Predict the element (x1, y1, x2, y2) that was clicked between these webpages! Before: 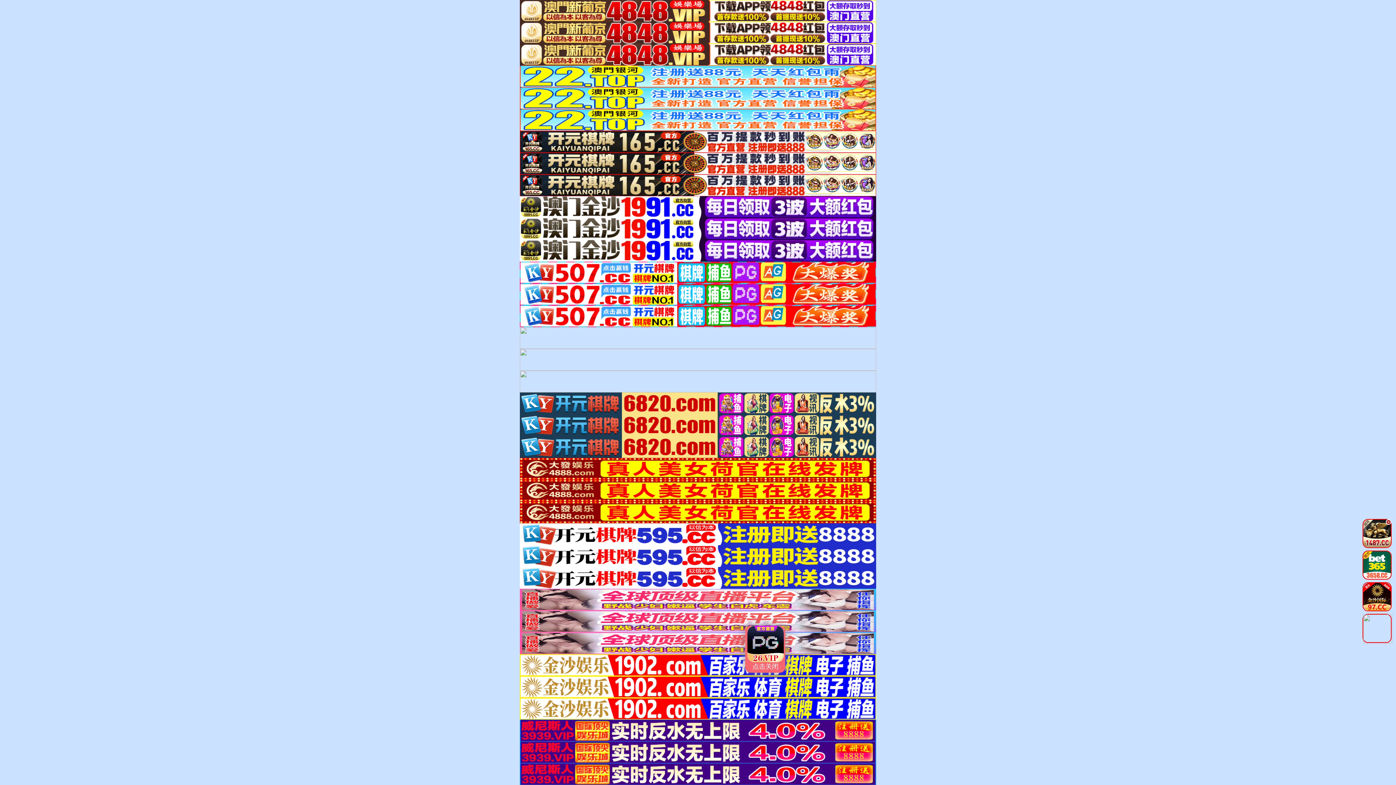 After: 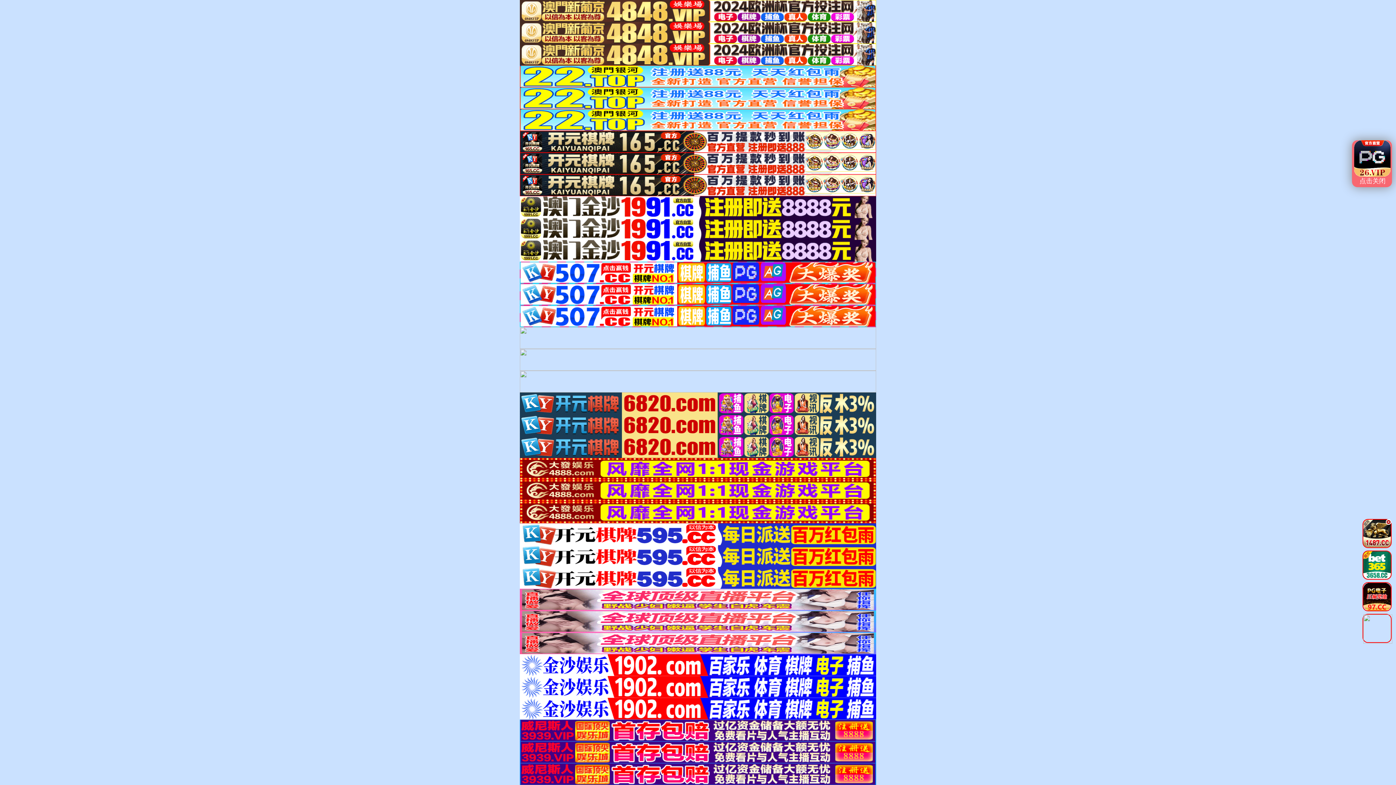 Action: bbox: (520, 705, 876, 711)